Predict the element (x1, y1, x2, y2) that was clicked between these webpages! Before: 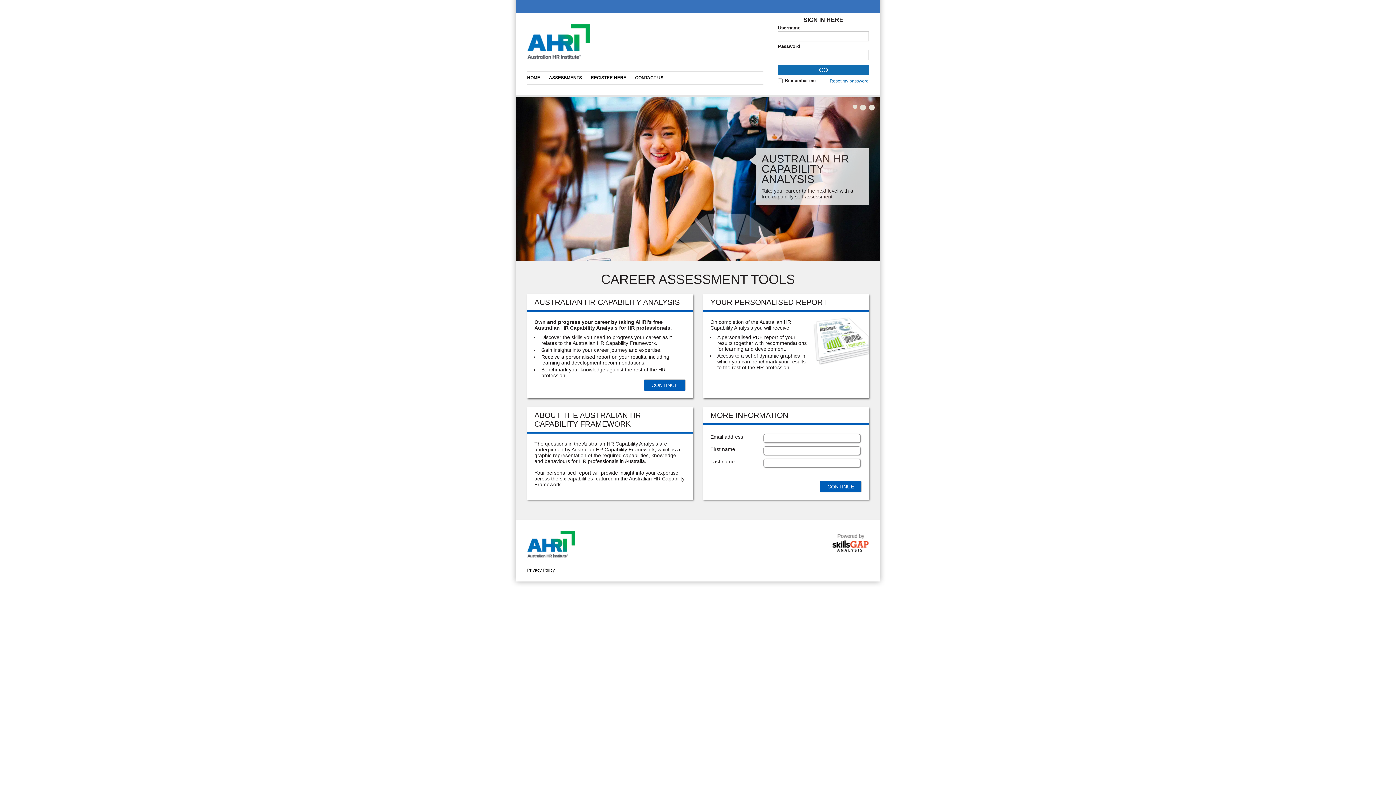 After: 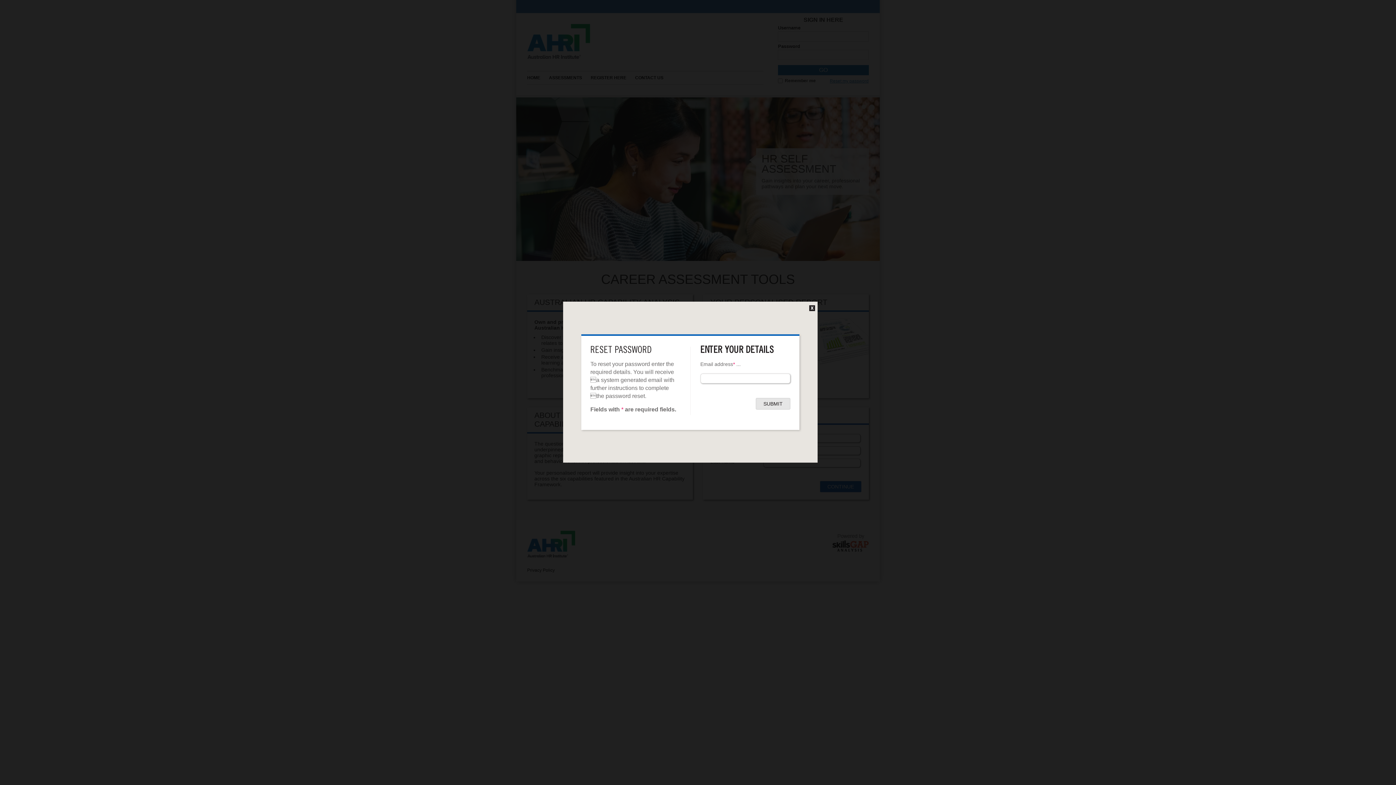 Action: bbox: (830, 77, 869, 83) label: Reset my password